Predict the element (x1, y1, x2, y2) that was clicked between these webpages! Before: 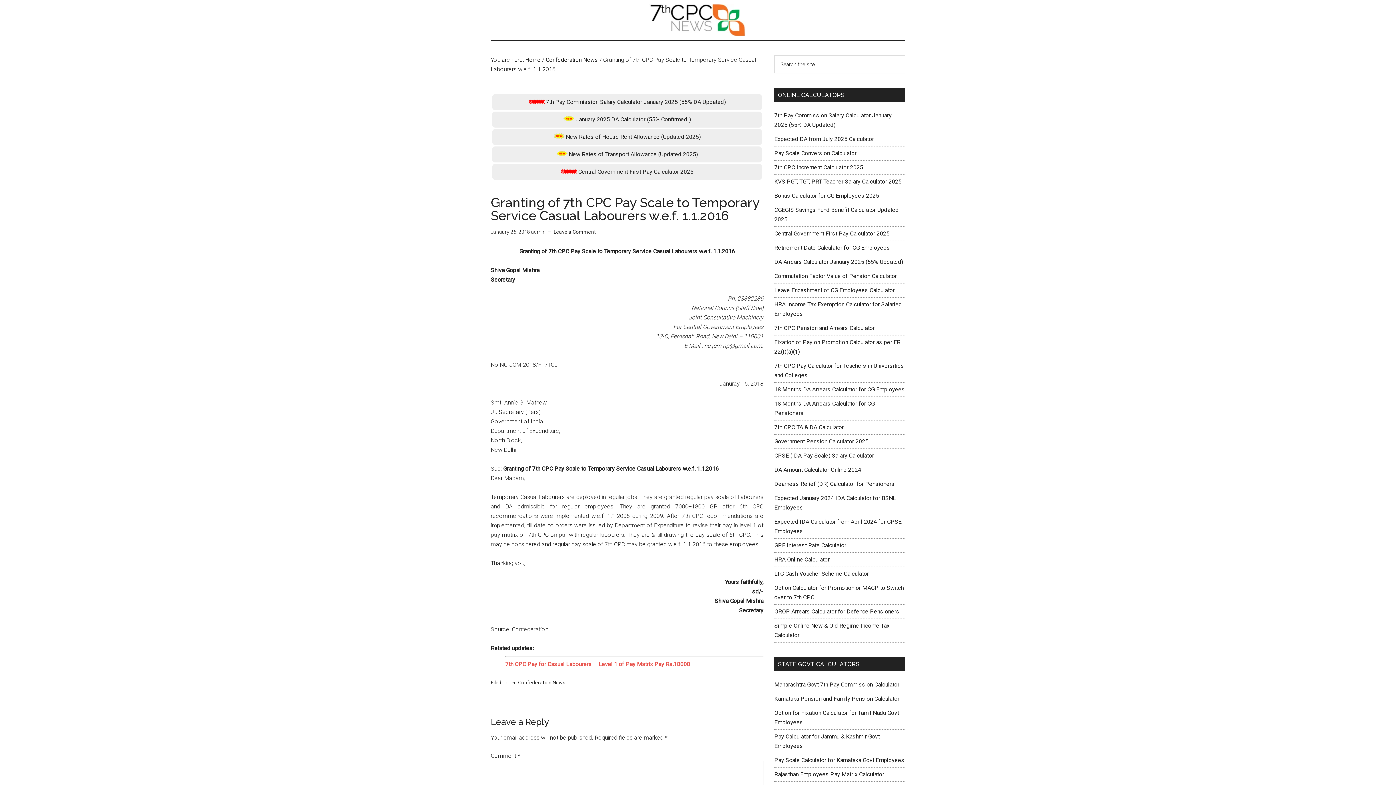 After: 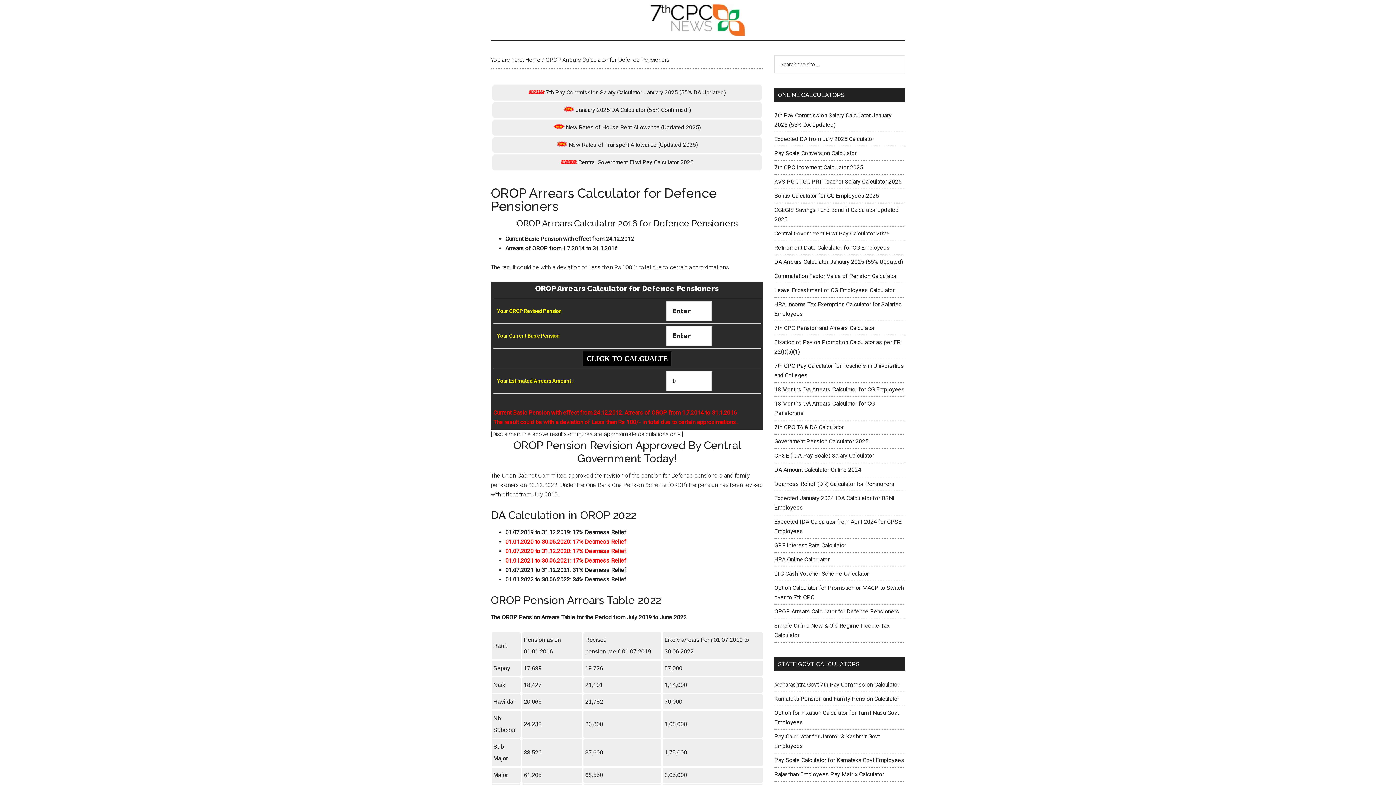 Action: label: OROP Arrears Calculator for Defence Pensioners bbox: (774, 608, 899, 615)